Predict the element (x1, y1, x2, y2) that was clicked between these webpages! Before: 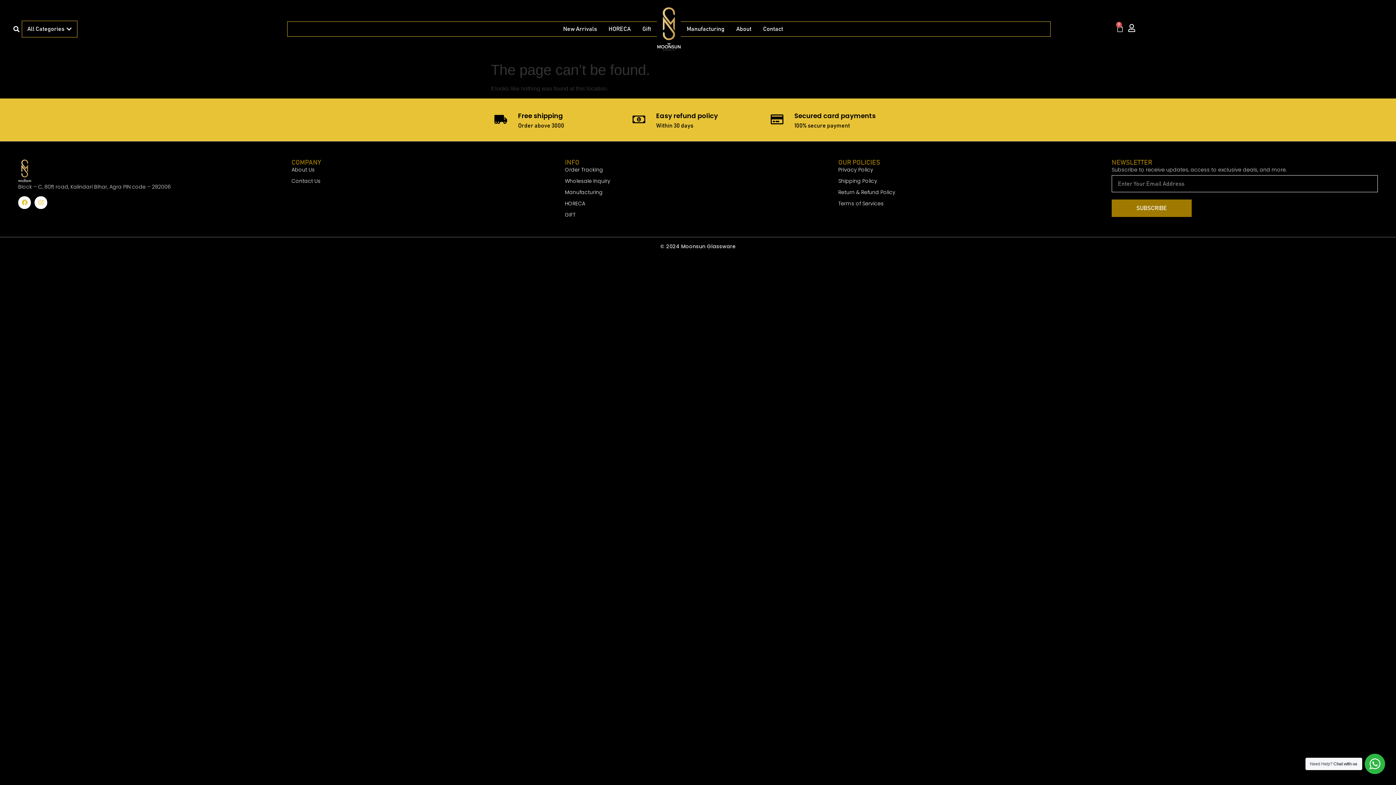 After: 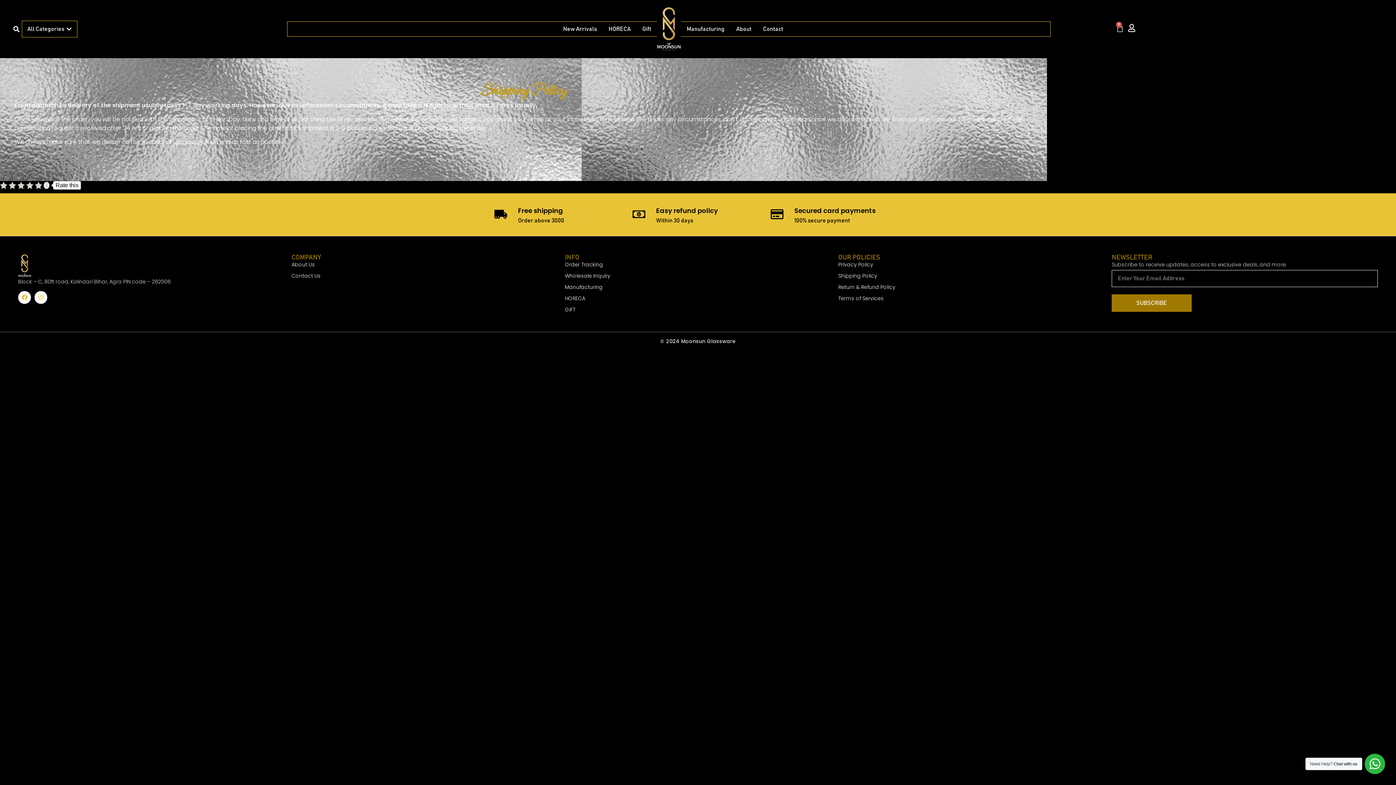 Action: bbox: (838, 177, 1104, 185) label: Shipping Policy